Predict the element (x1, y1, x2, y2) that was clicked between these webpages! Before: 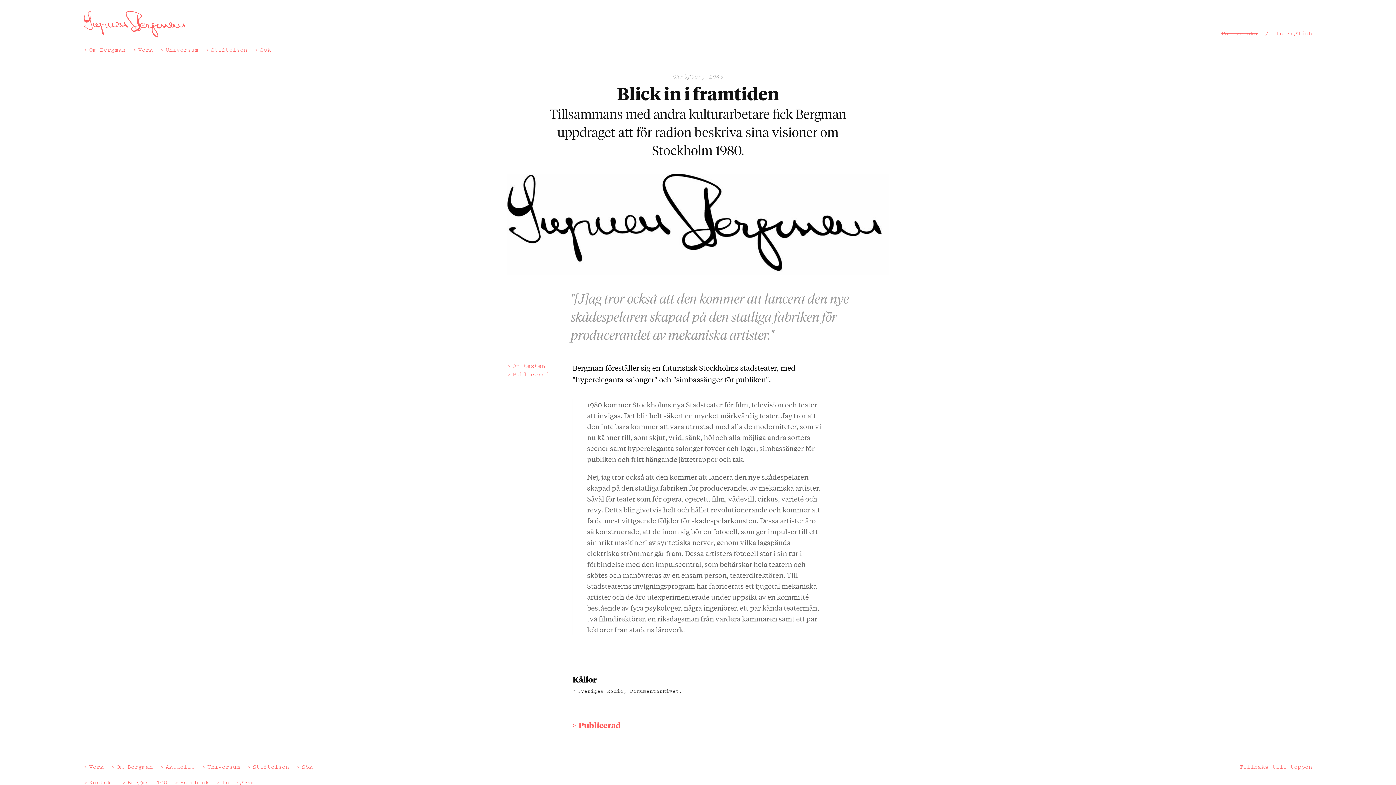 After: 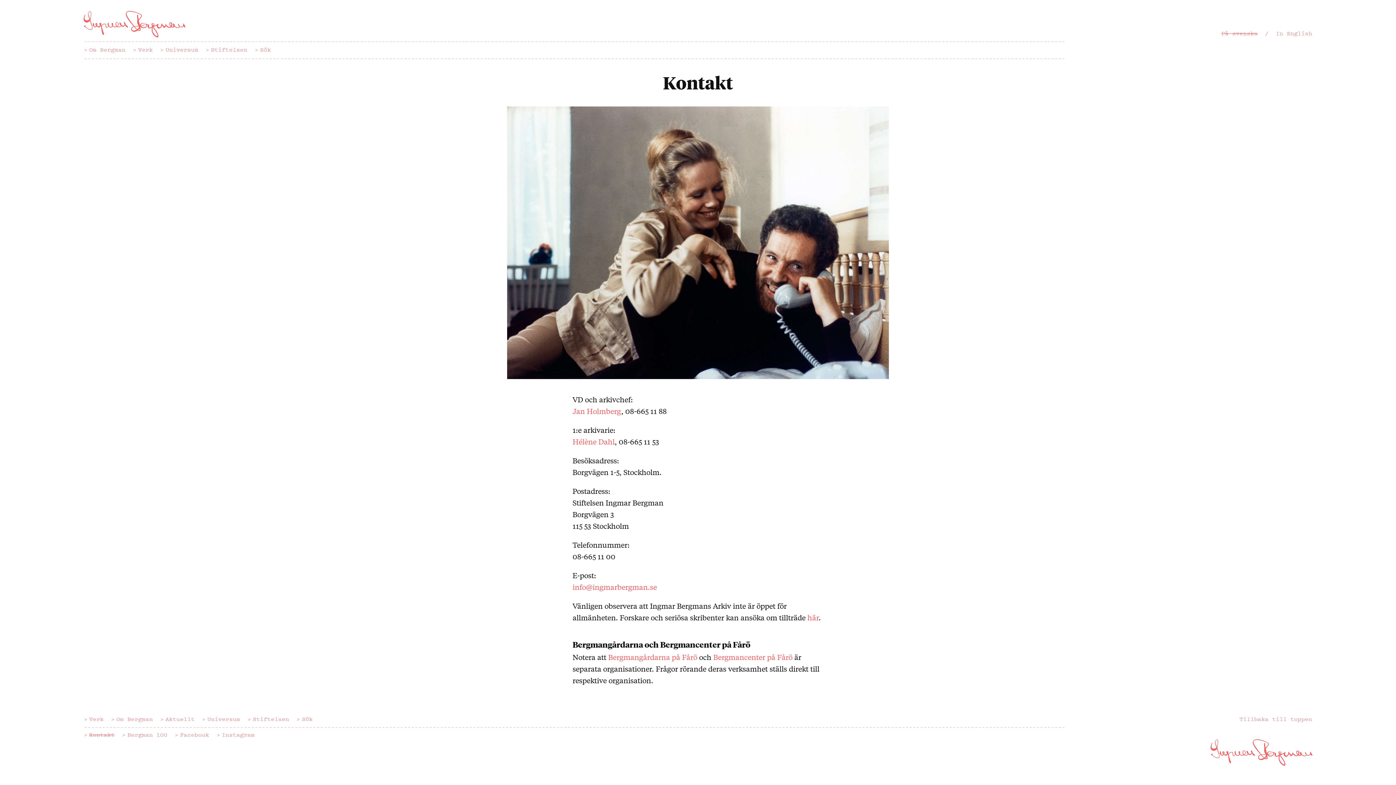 Action: bbox: (83, 778, 114, 786) label: Kontakt